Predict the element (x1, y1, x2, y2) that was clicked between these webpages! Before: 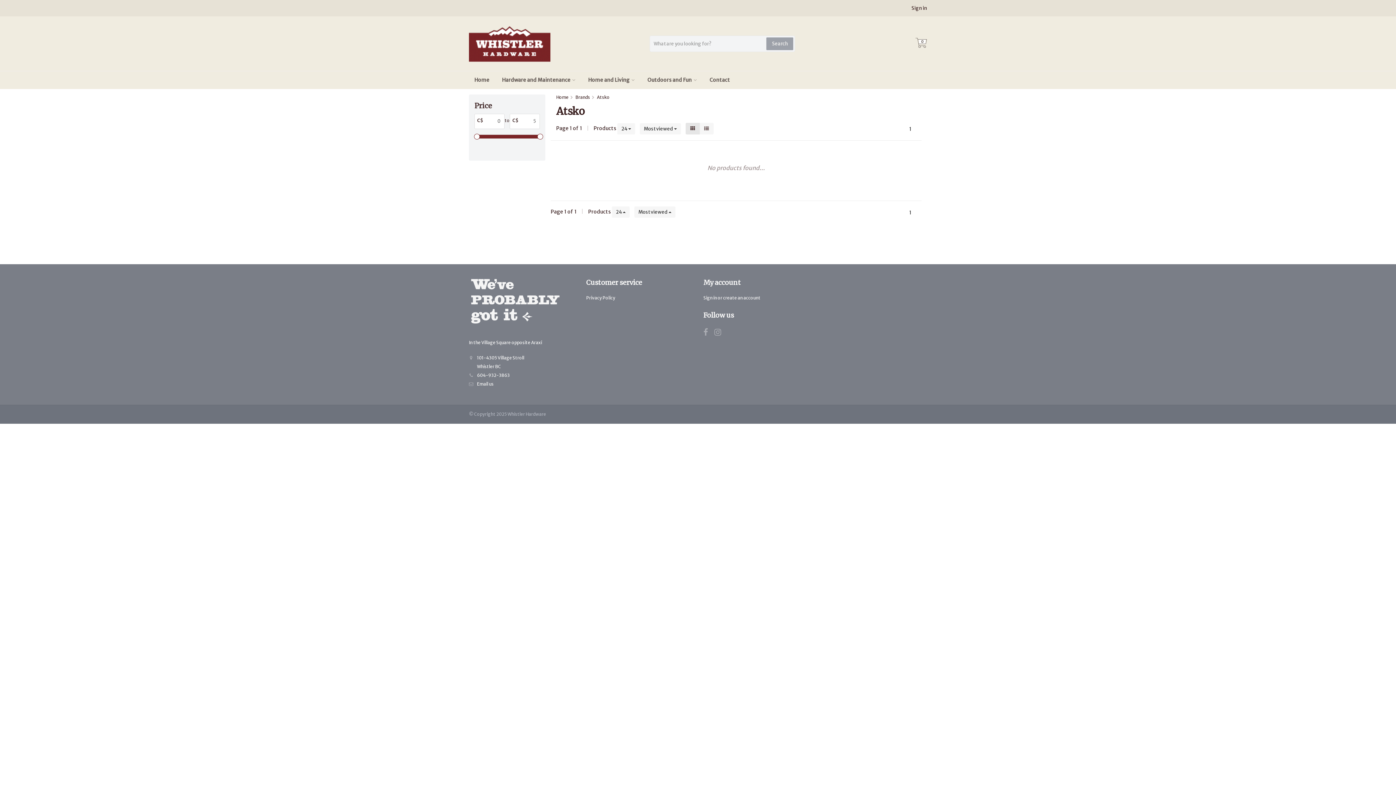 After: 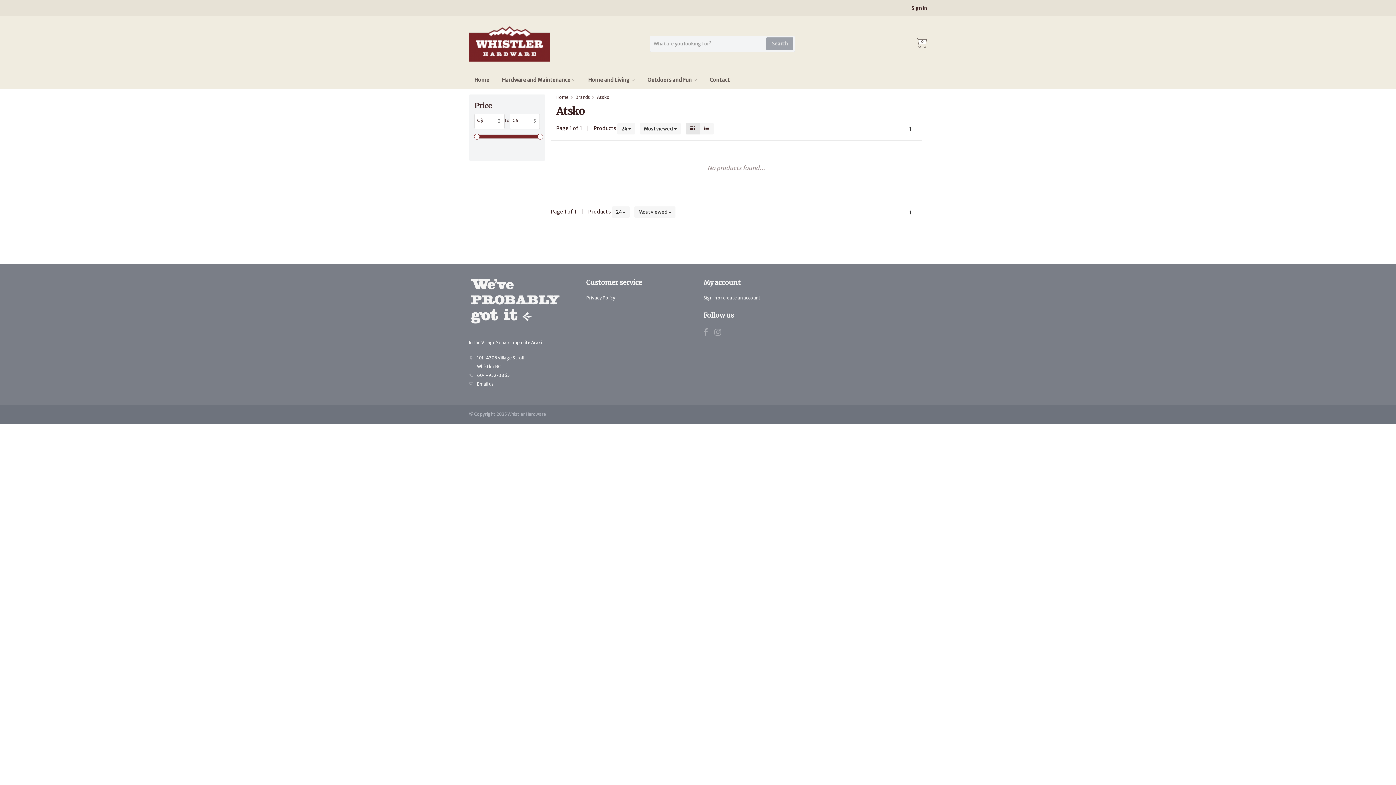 Action: bbox: (474, 133, 480, 139)